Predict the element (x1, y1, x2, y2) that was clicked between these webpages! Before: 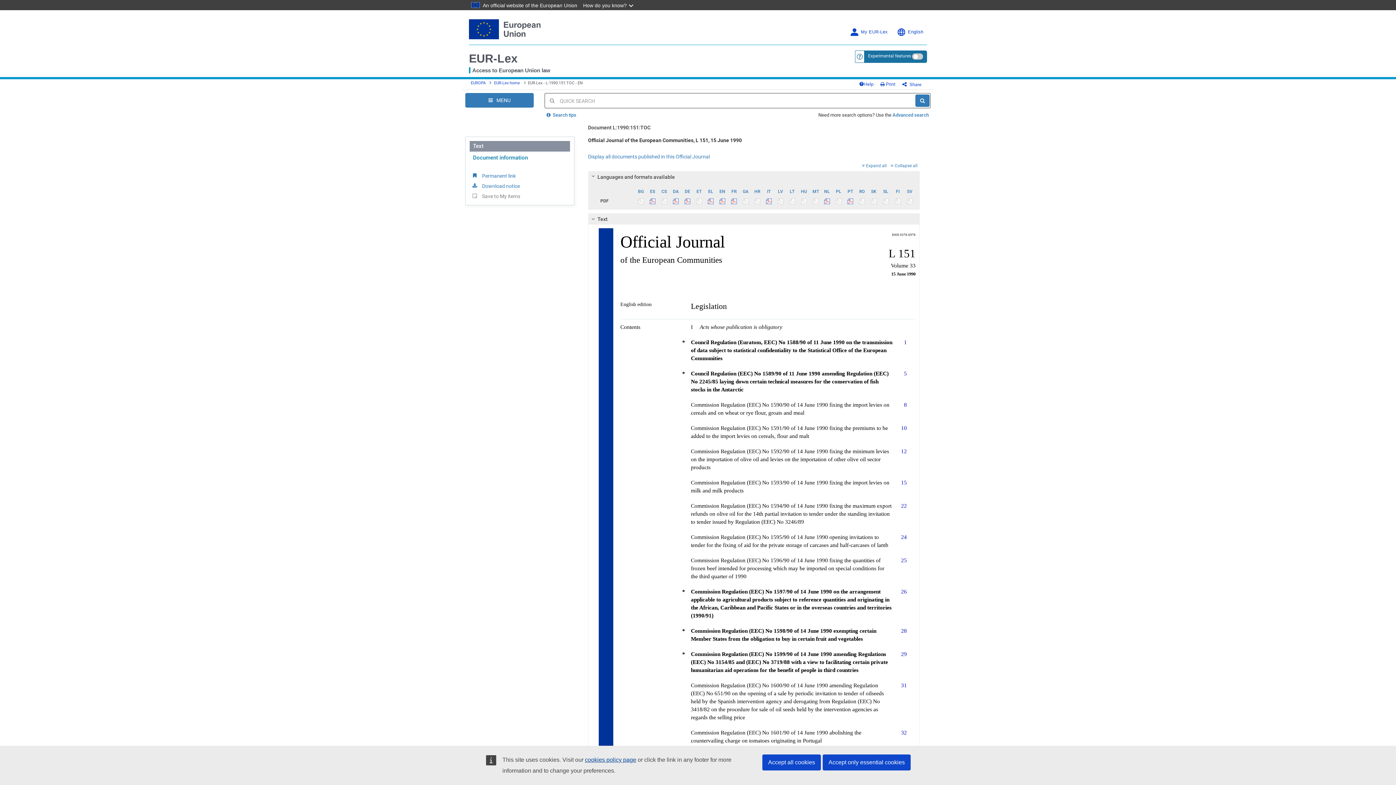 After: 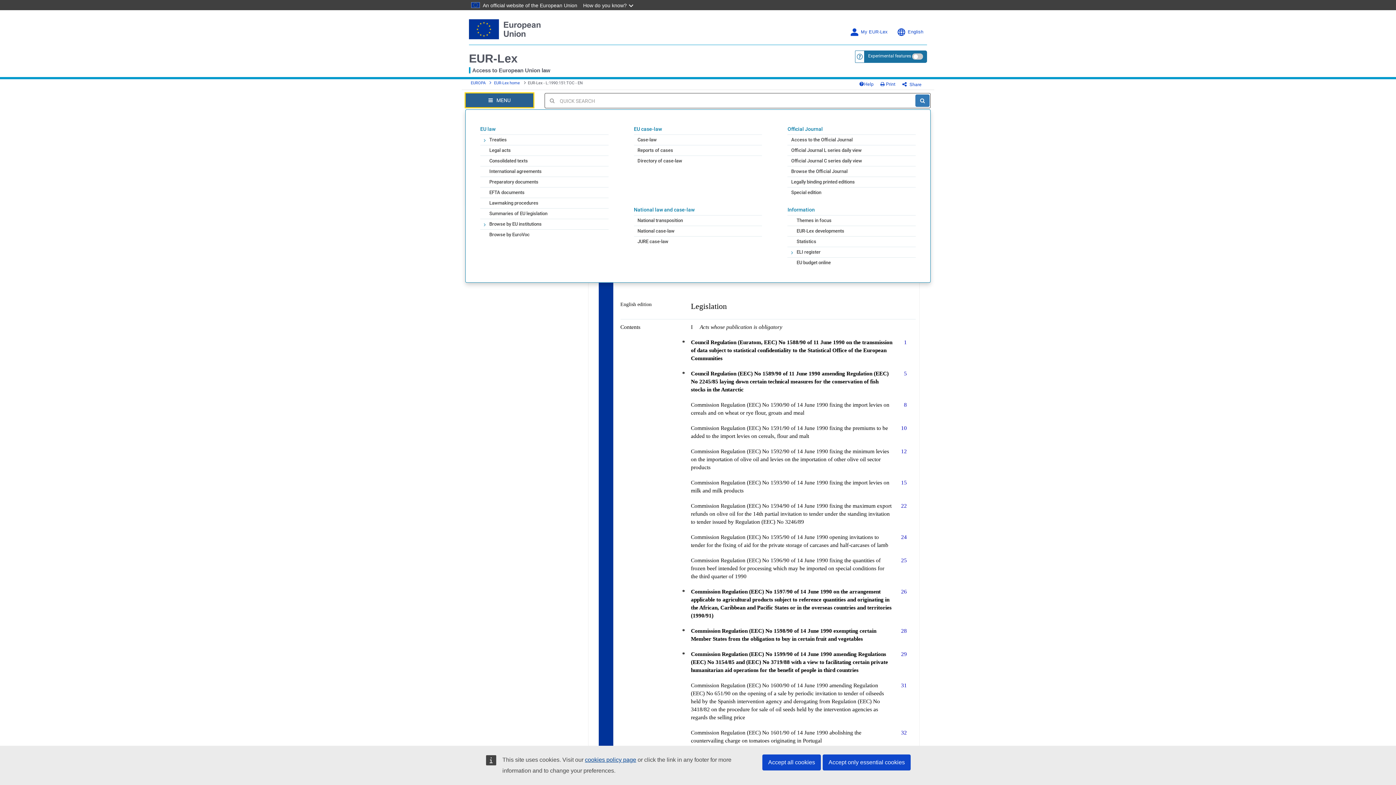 Action: label: Open Navigation Menu bbox: (465, 93, 533, 107)